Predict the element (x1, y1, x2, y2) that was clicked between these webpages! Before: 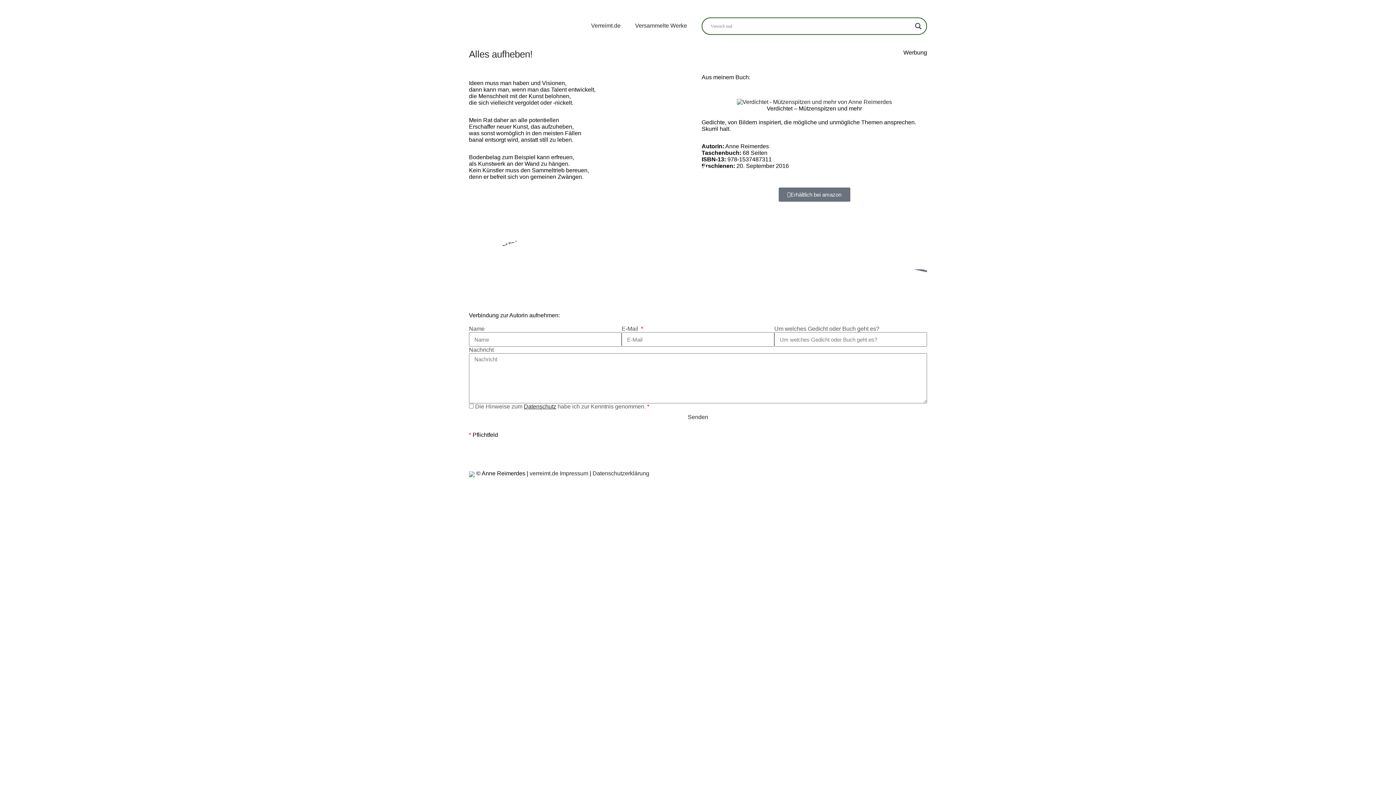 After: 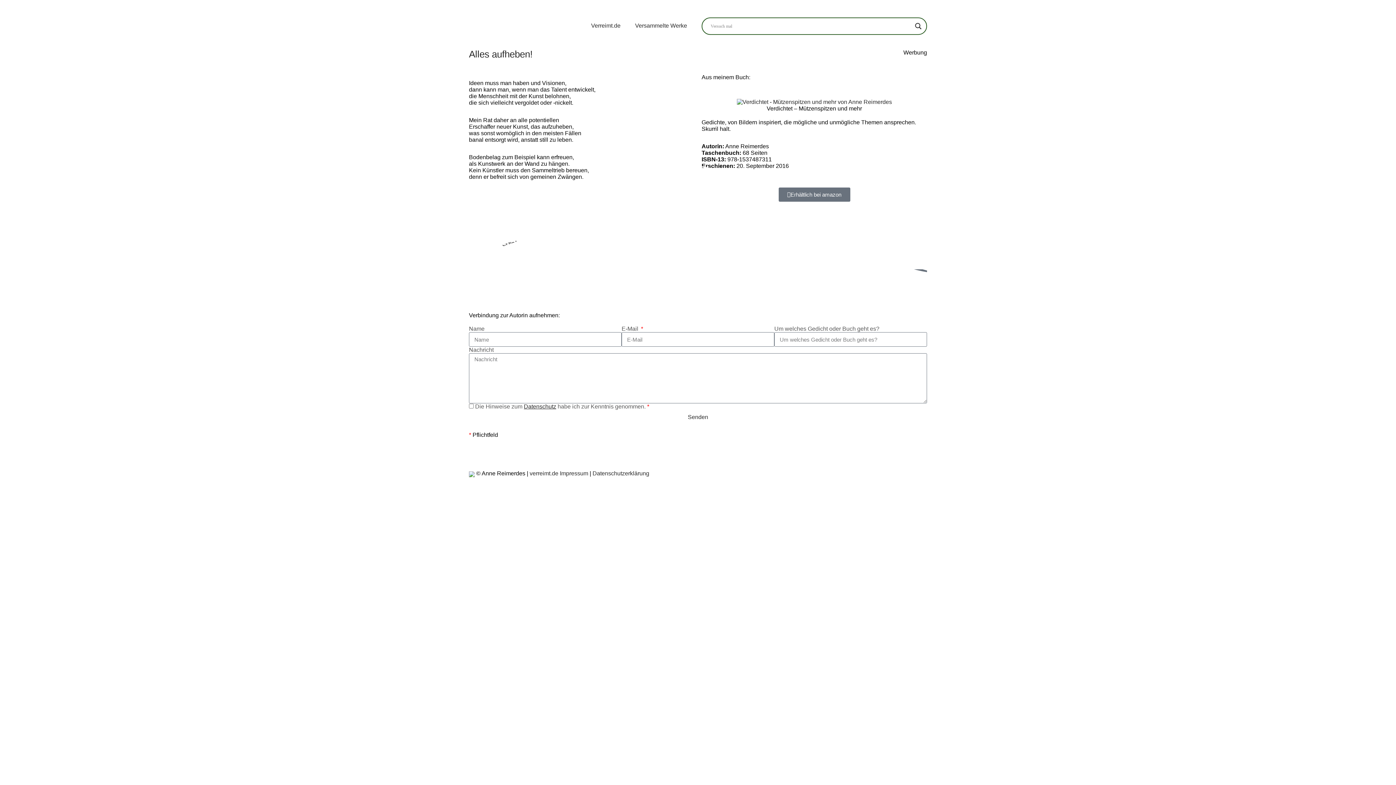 Action: bbox: (529, 470, 558, 476) label: verreimt.de